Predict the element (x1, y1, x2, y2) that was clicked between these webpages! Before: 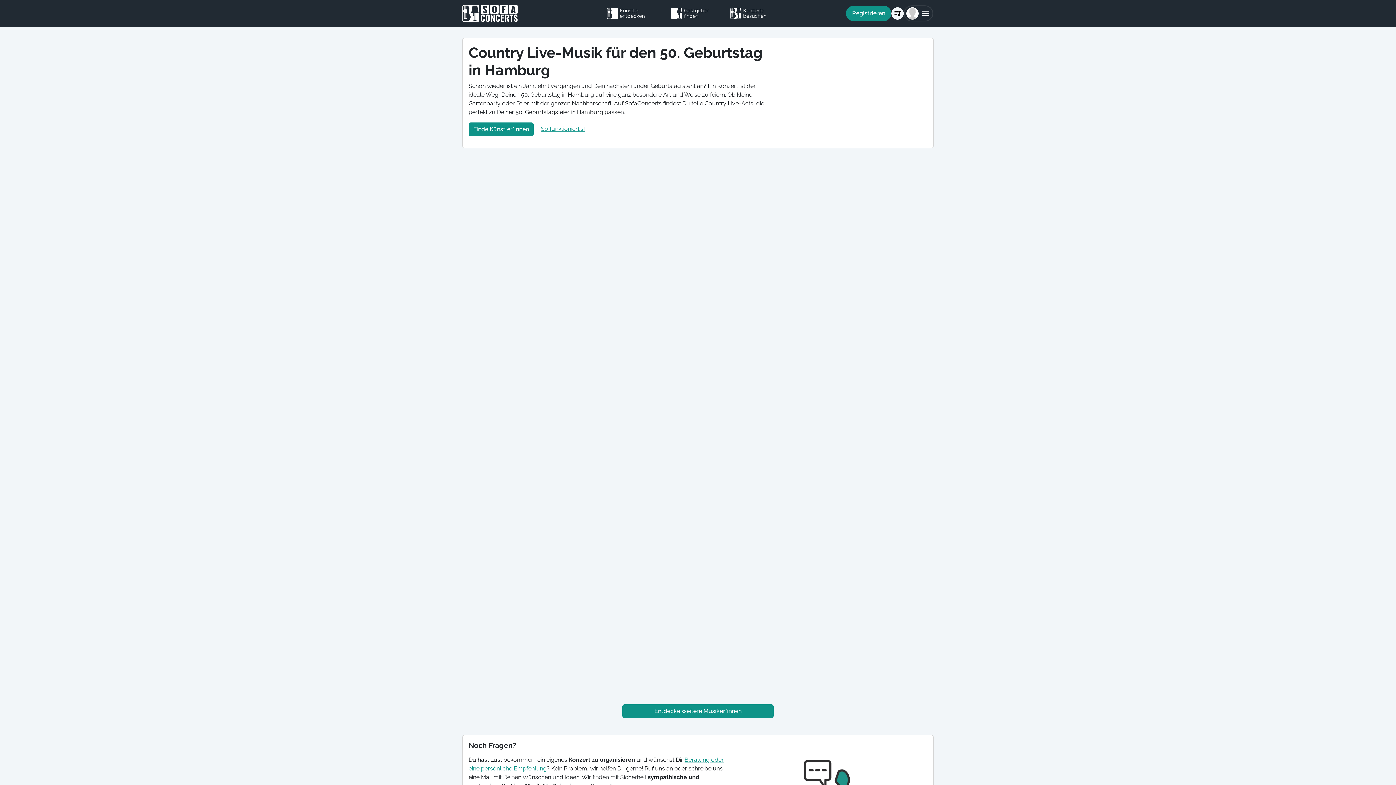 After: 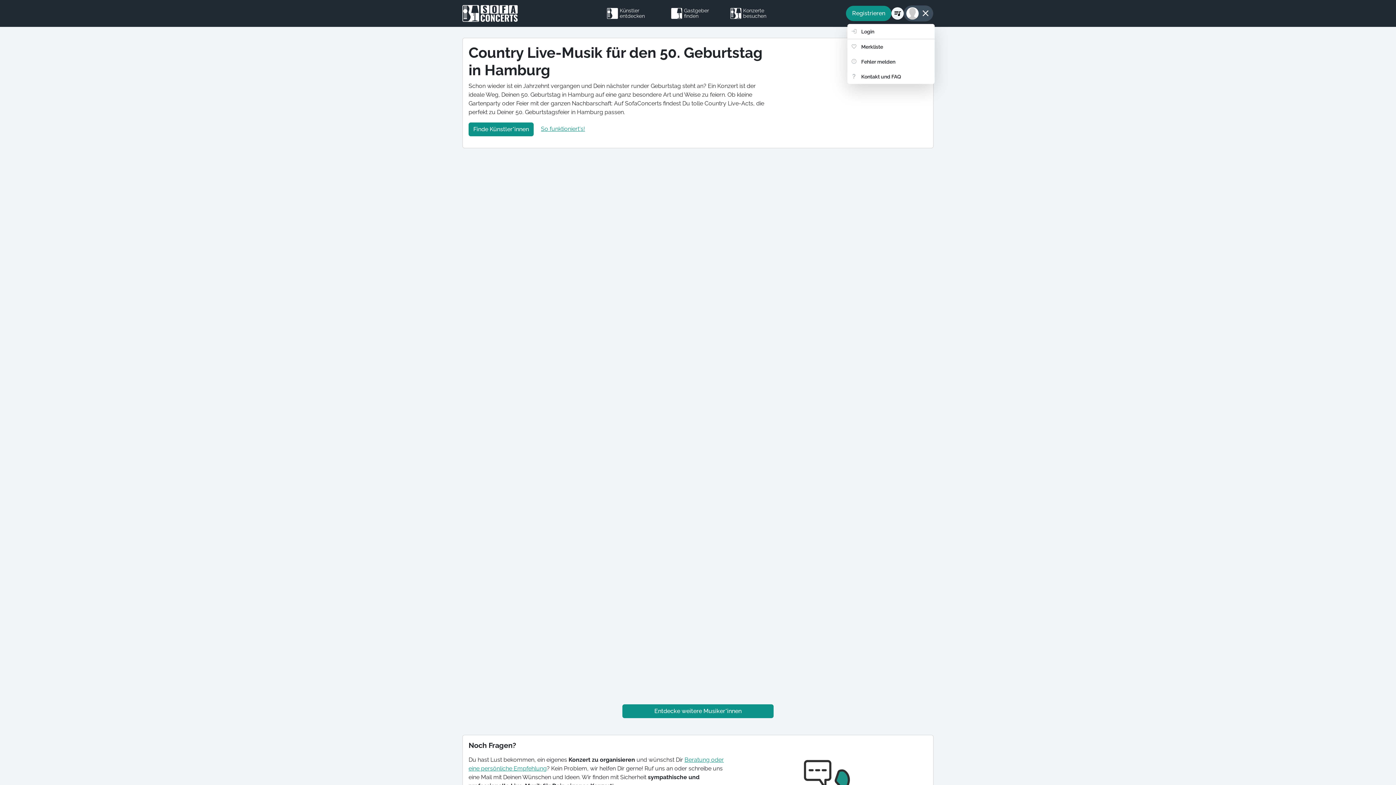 Action: bbox: (903, 5, 933, 21)